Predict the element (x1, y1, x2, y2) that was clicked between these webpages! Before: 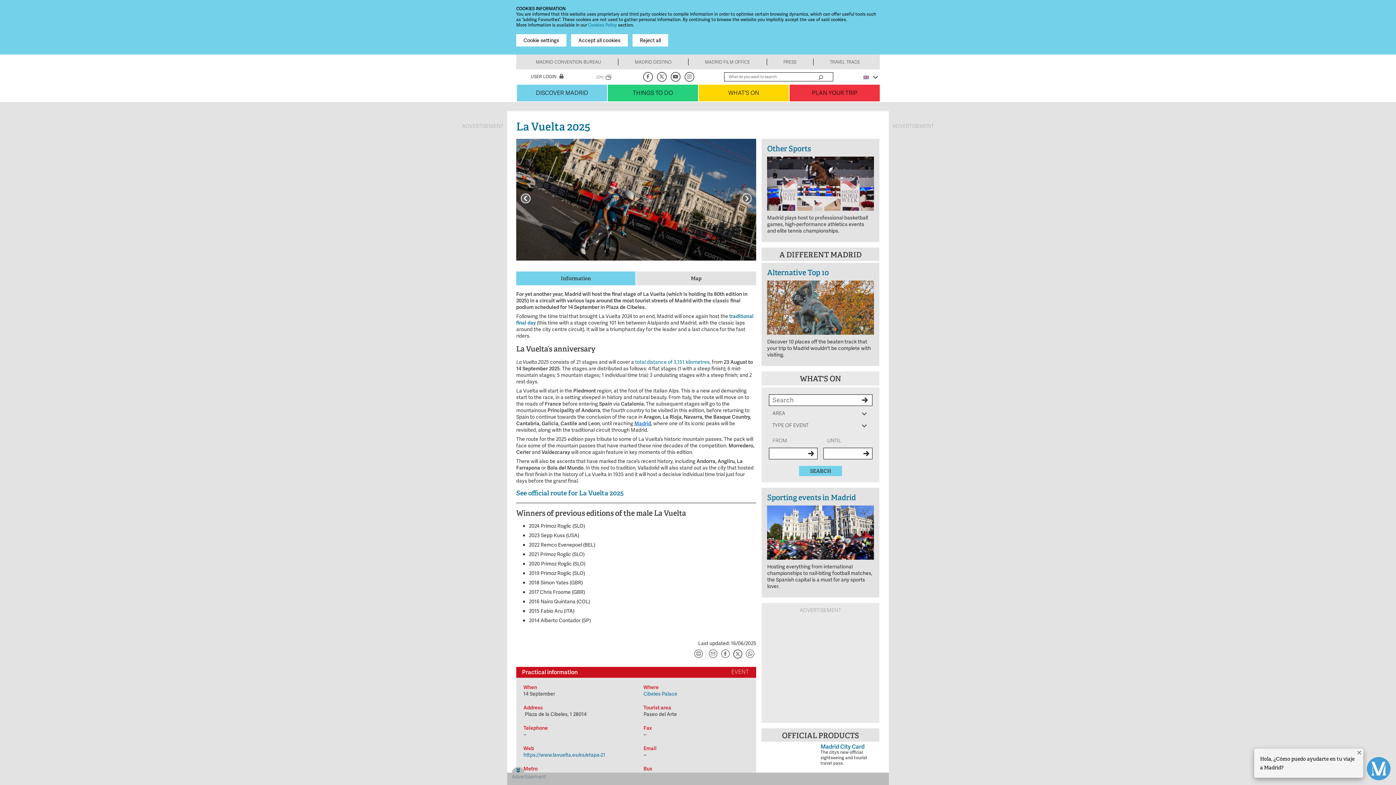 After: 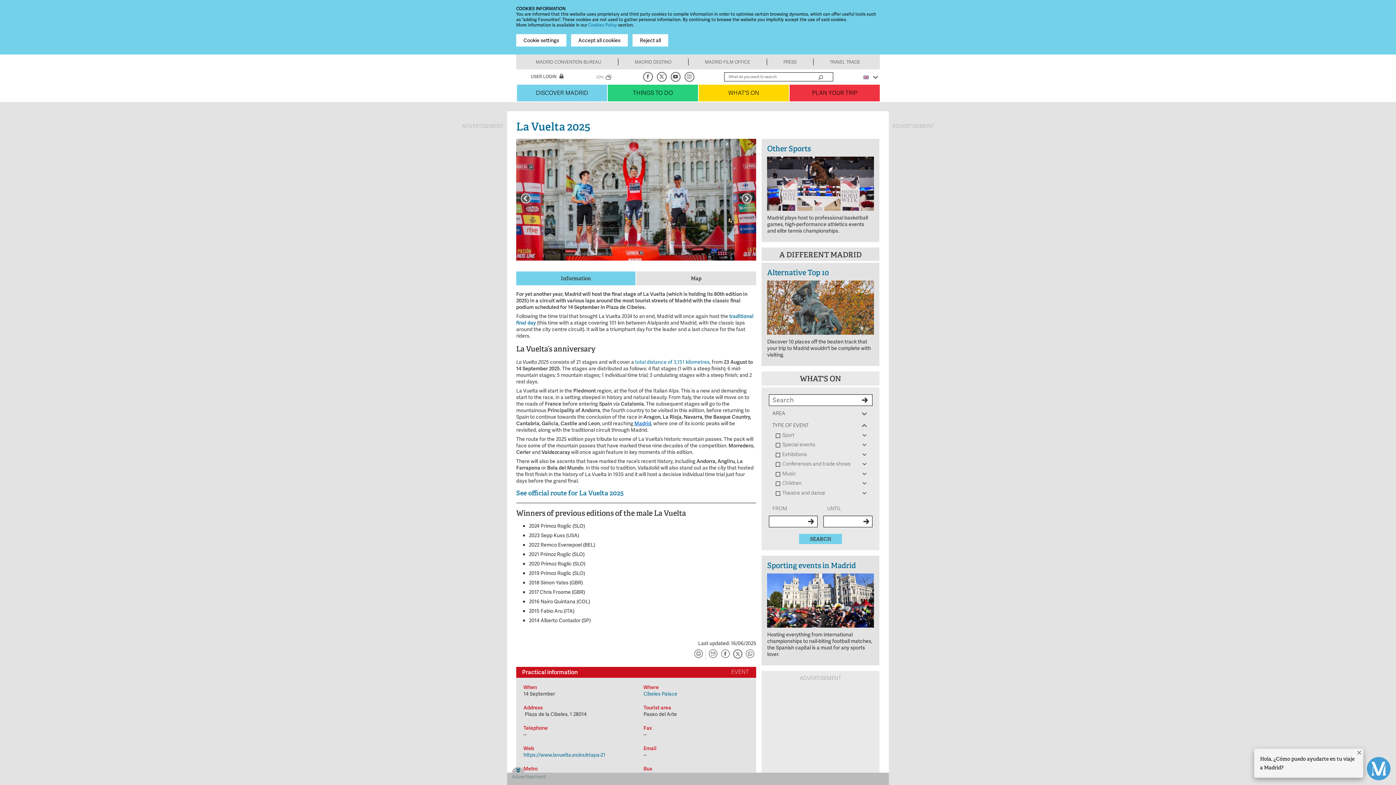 Action: bbox: (772, 421, 868, 430) label: SHOW
TYPE OF EVENT